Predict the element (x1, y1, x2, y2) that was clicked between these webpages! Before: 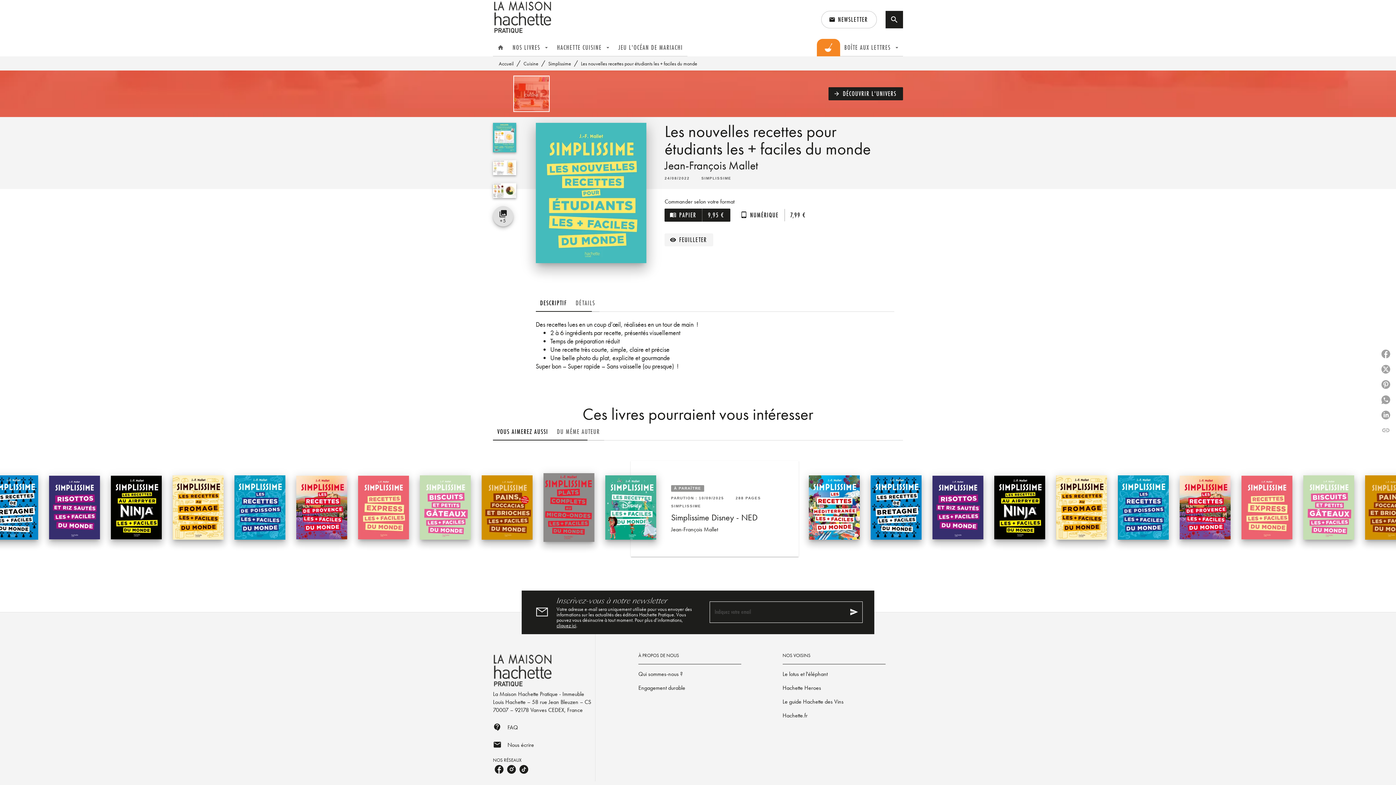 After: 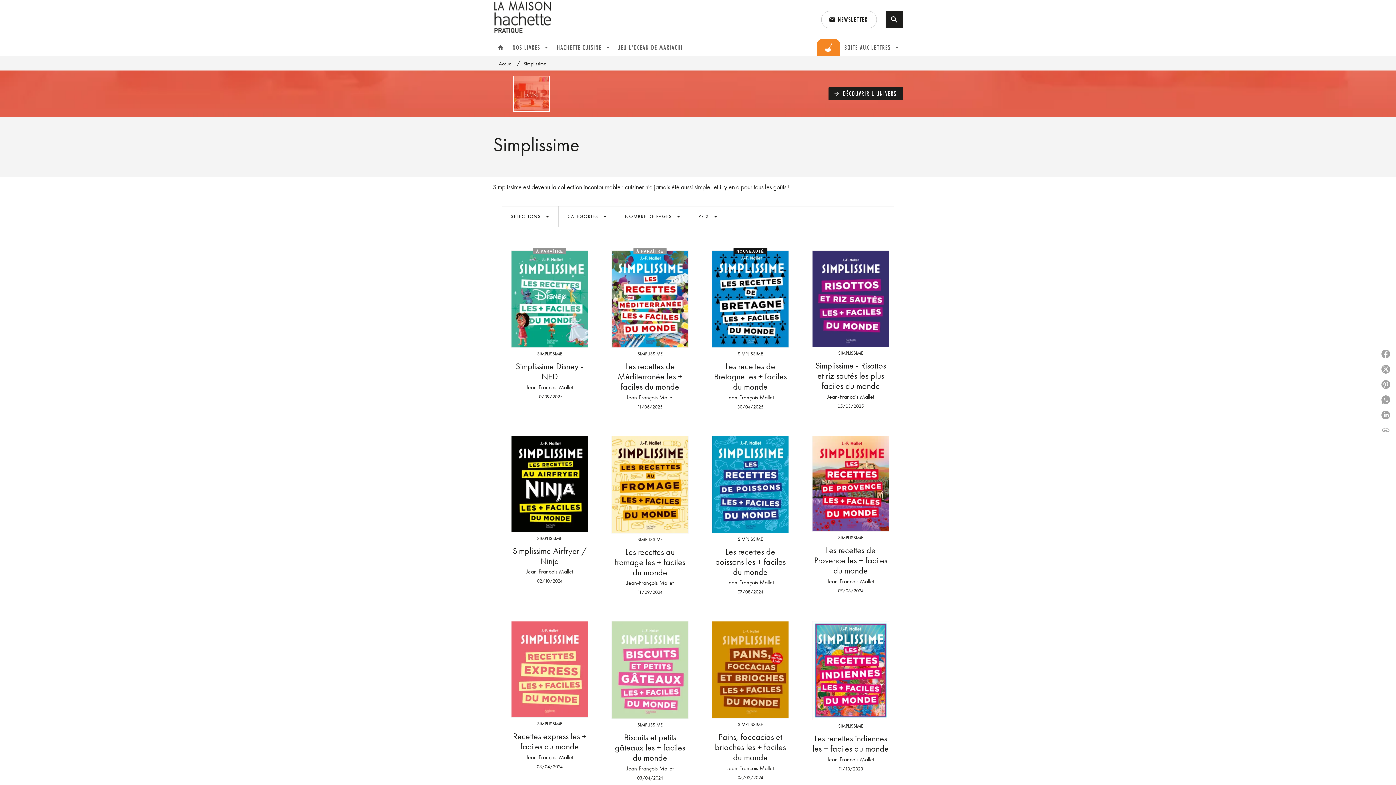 Action: bbox: (698, 175, 734, 181) label: SIMPLISSIME